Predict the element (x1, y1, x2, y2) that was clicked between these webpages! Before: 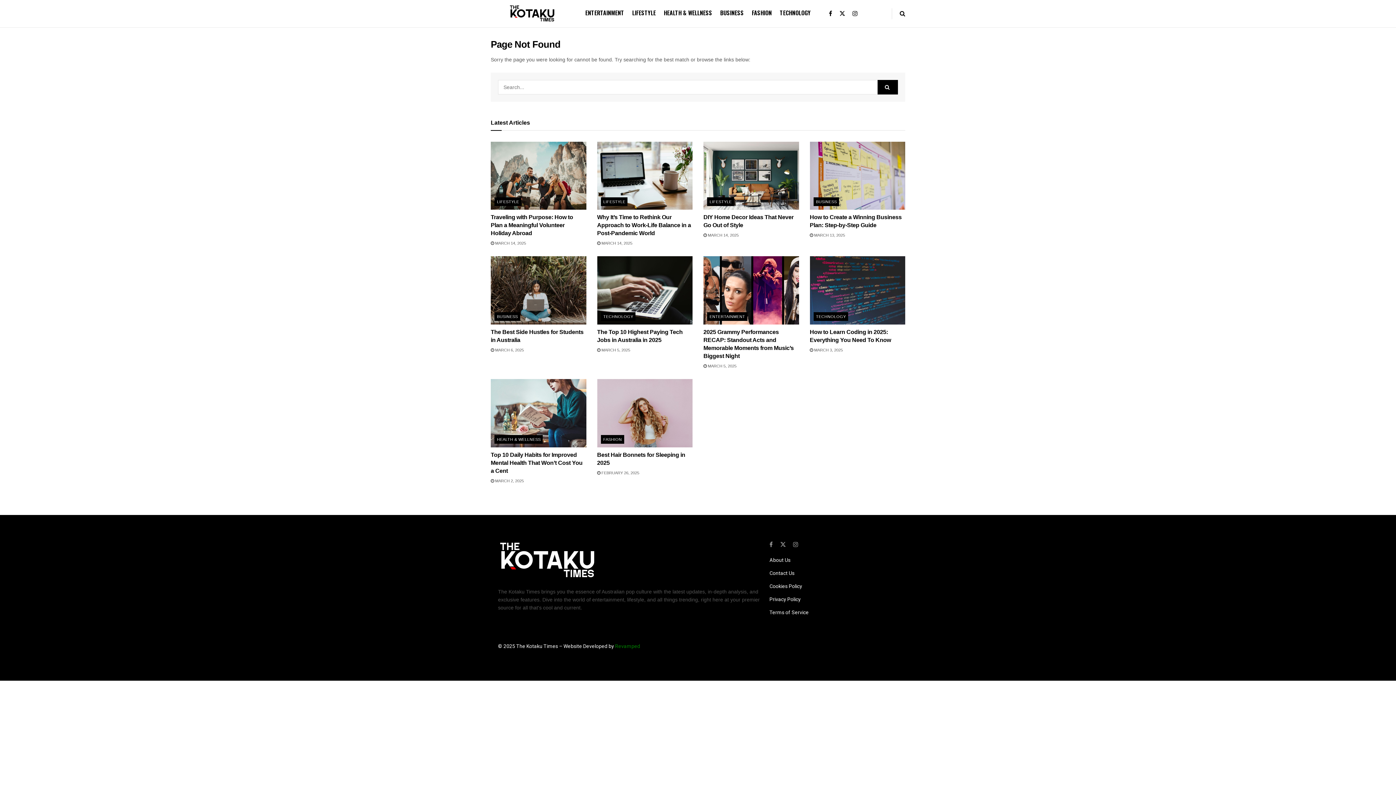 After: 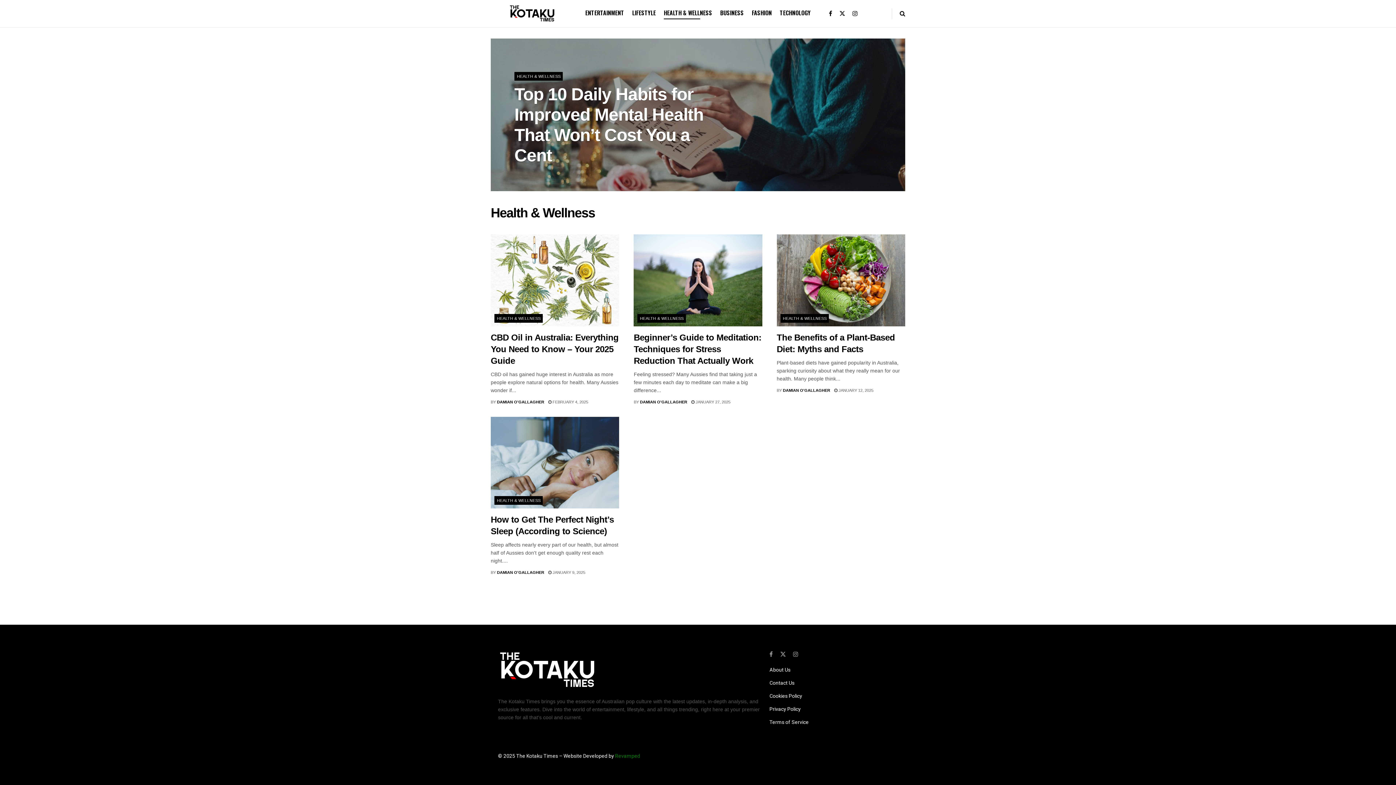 Action: bbox: (494, 435, 543, 443) label: HEALTH & WELLNESS